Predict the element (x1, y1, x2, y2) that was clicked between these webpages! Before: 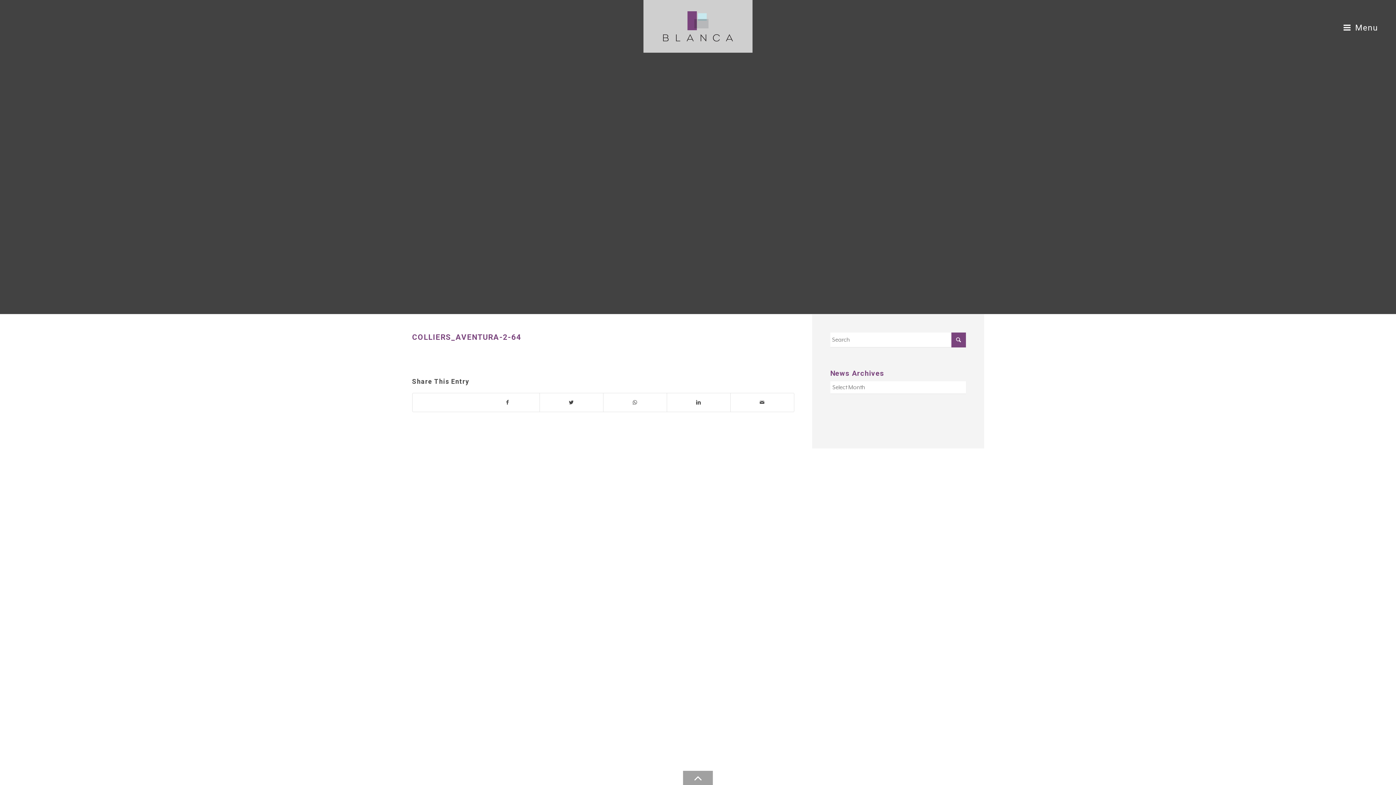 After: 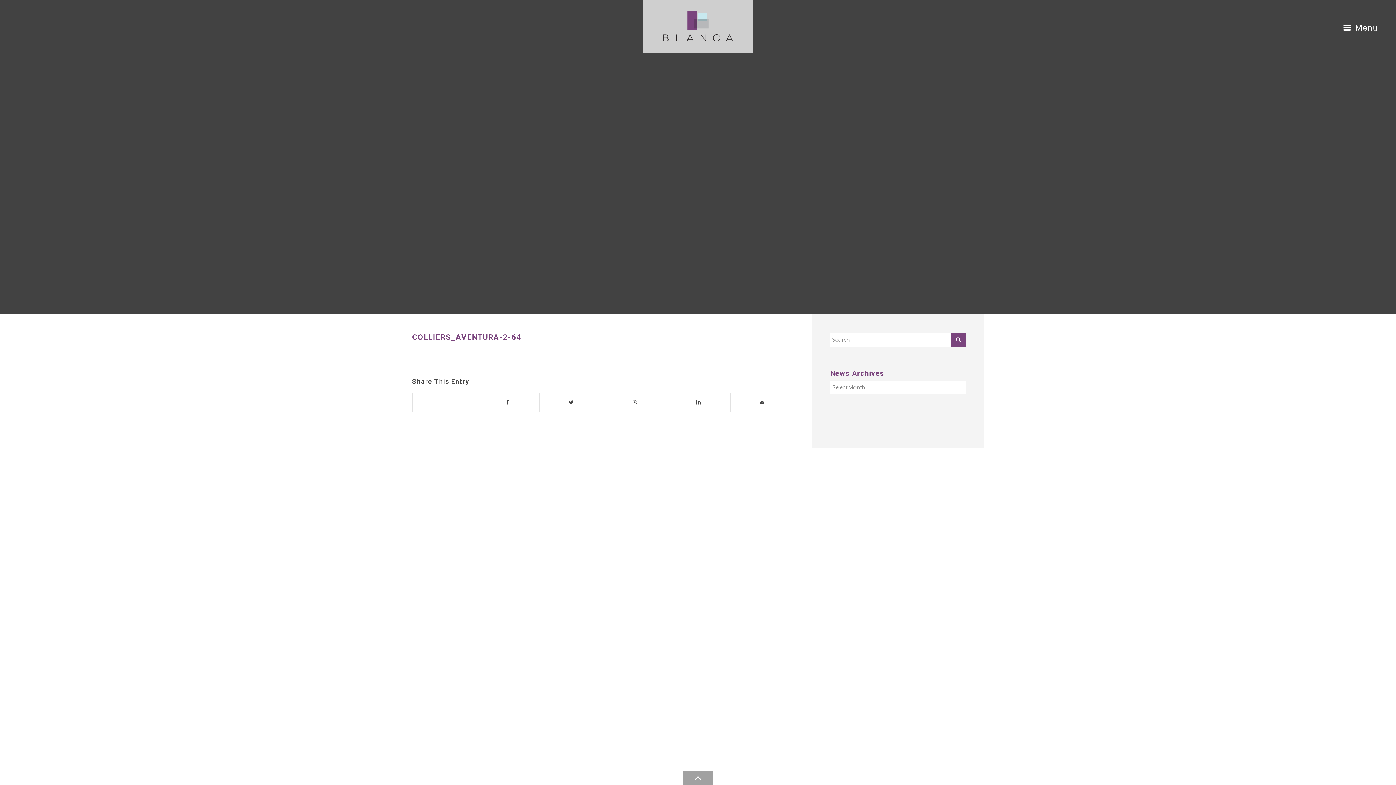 Action: label: COLLIERS_AVENTURA-2-64 bbox: (412, 333, 521, 341)